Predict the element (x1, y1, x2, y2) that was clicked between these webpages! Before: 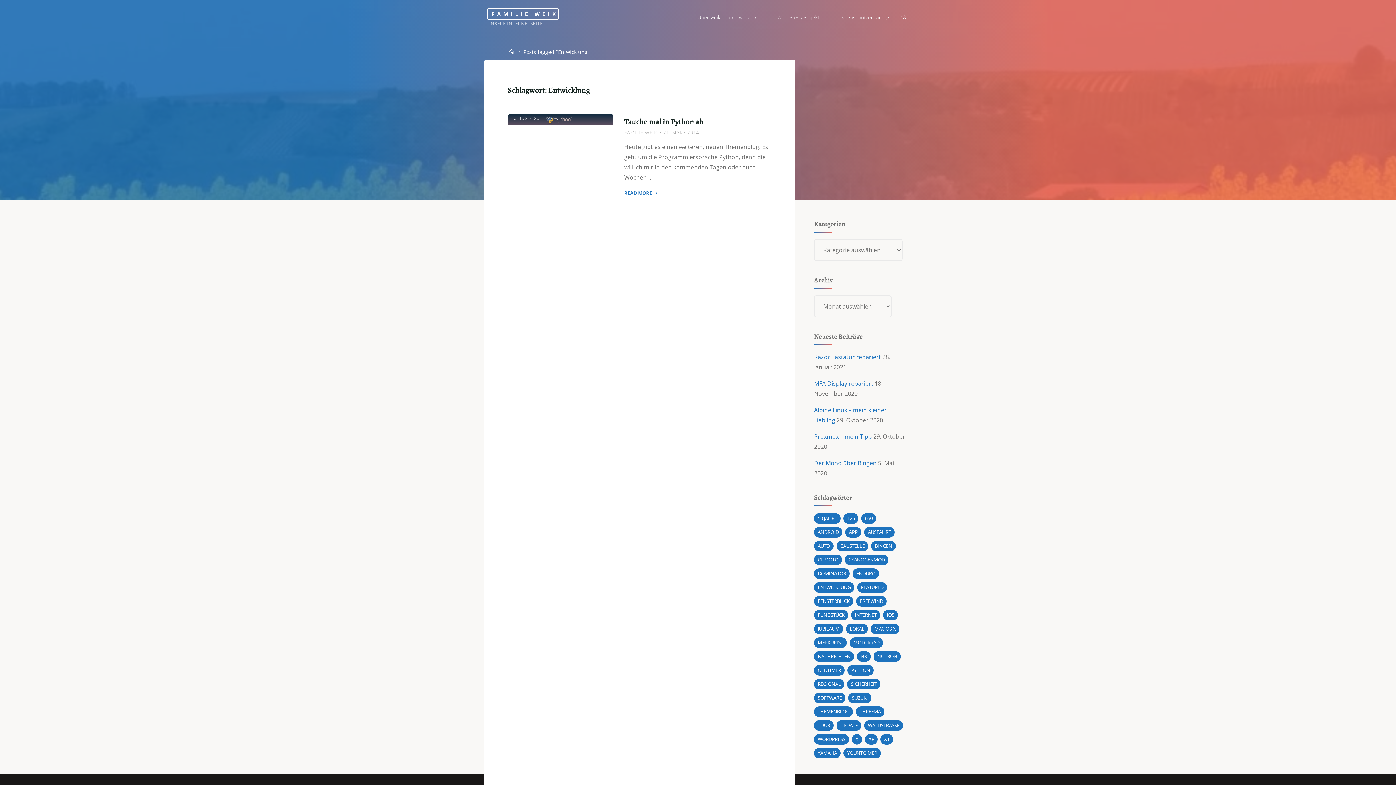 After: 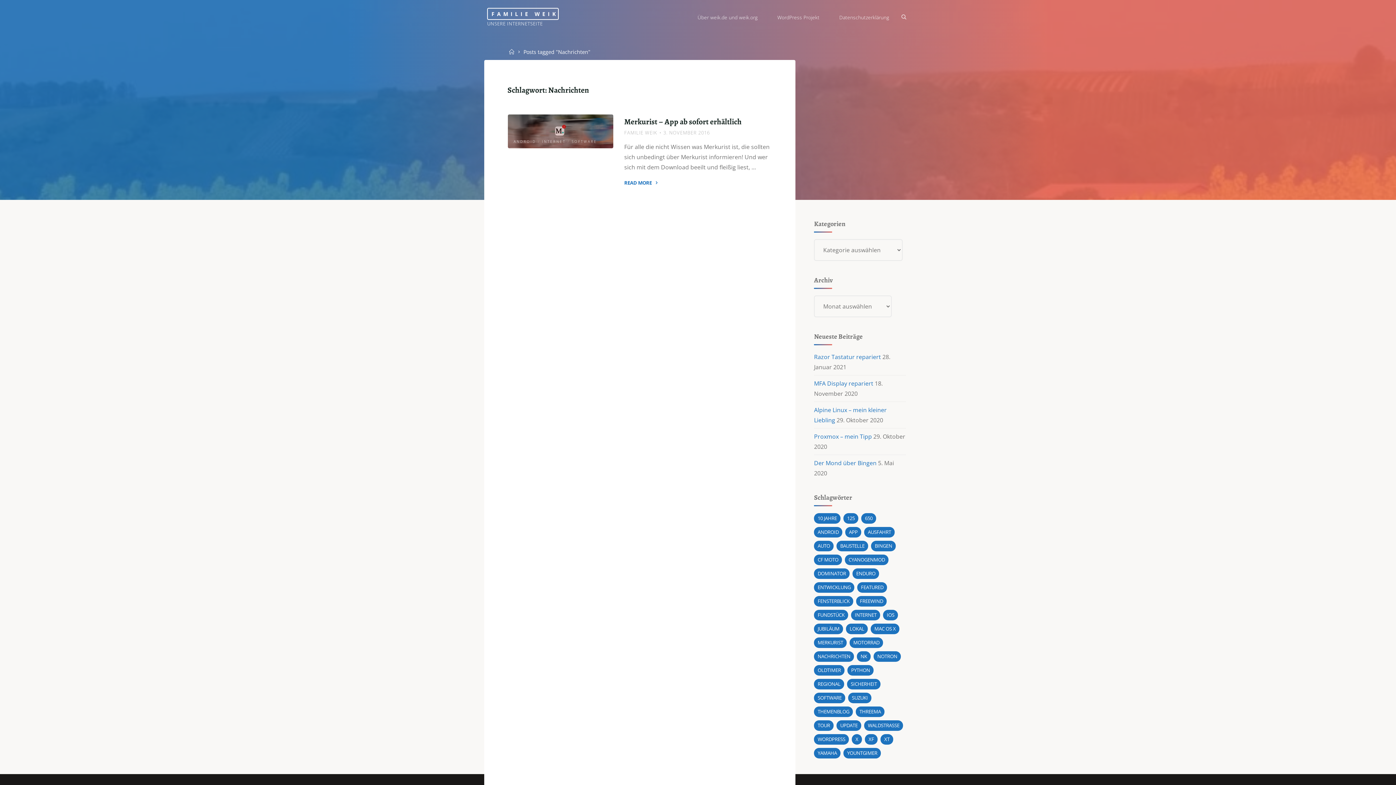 Action: label: Nachrichten (1 Eintrag) bbox: (814, 651, 854, 662)